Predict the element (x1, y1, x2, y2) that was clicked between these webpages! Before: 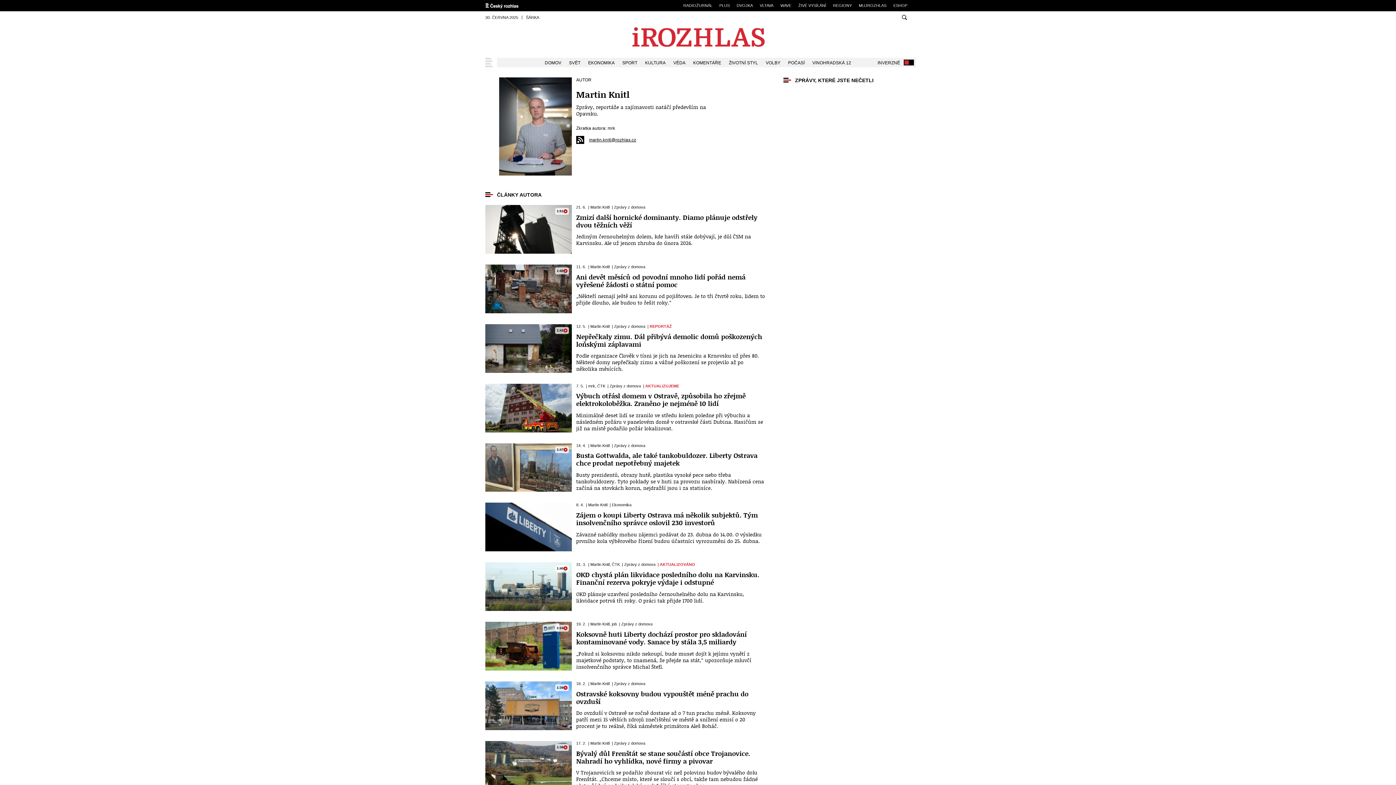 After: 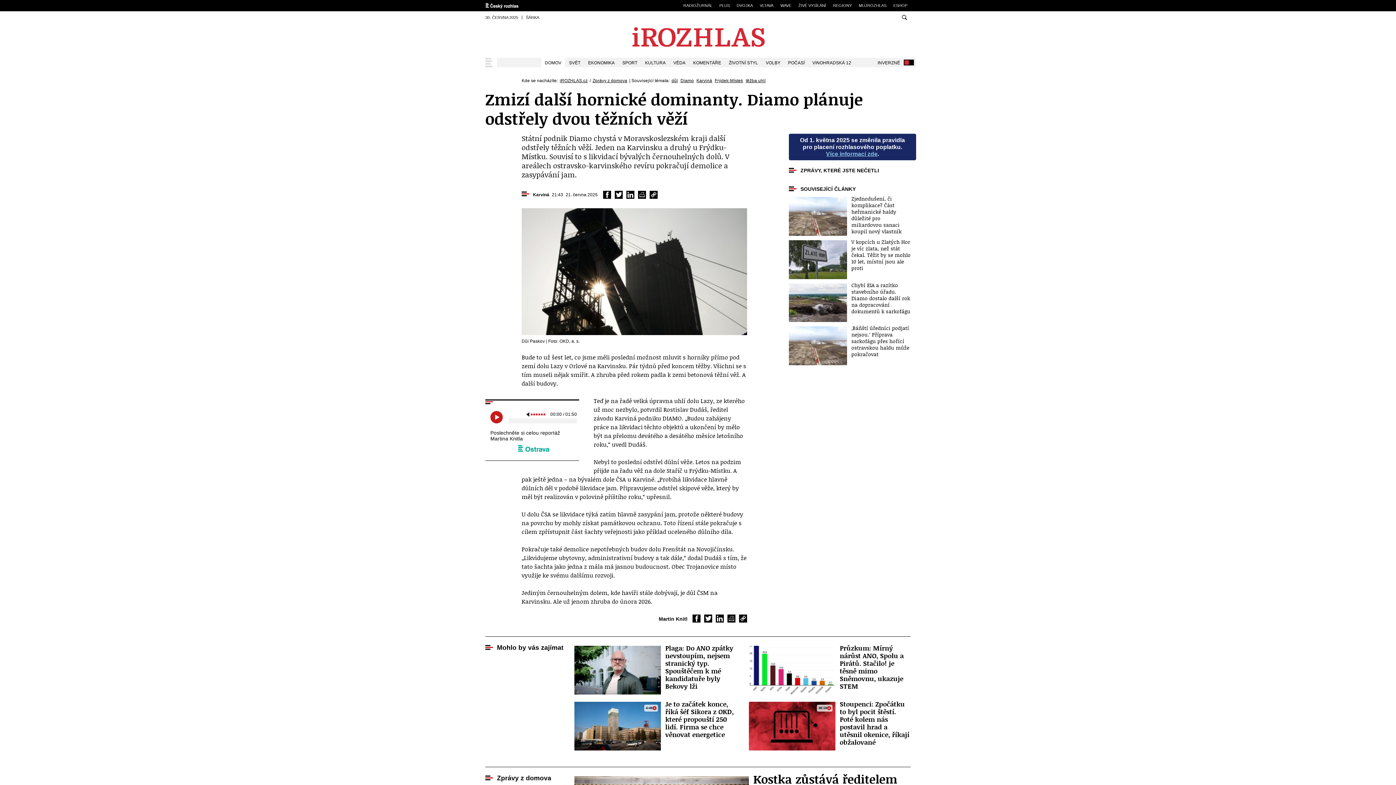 Action: label: Zmizí další hornické dominanty. Diamo plánuje odstřely dvou těžních věží bbox: (576, 213, 757, 229)